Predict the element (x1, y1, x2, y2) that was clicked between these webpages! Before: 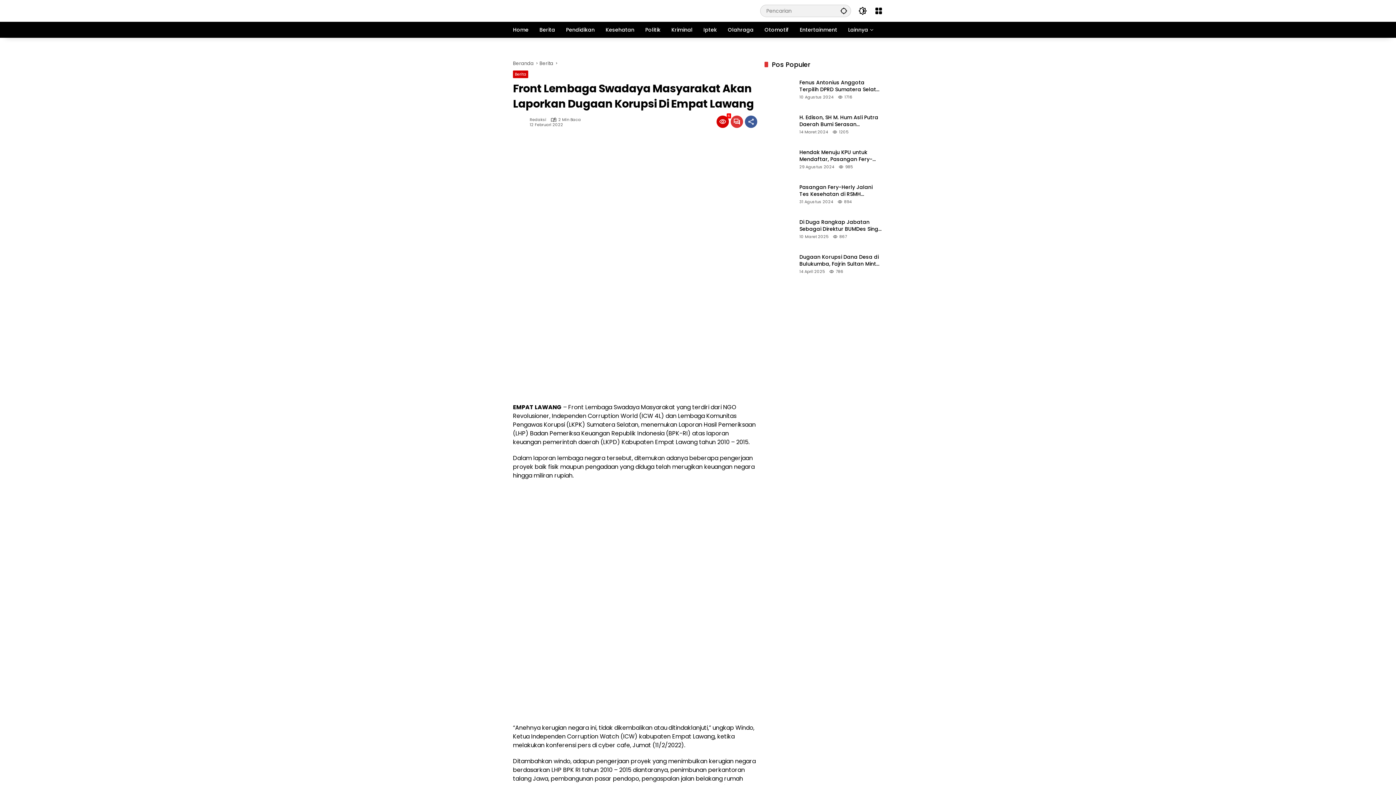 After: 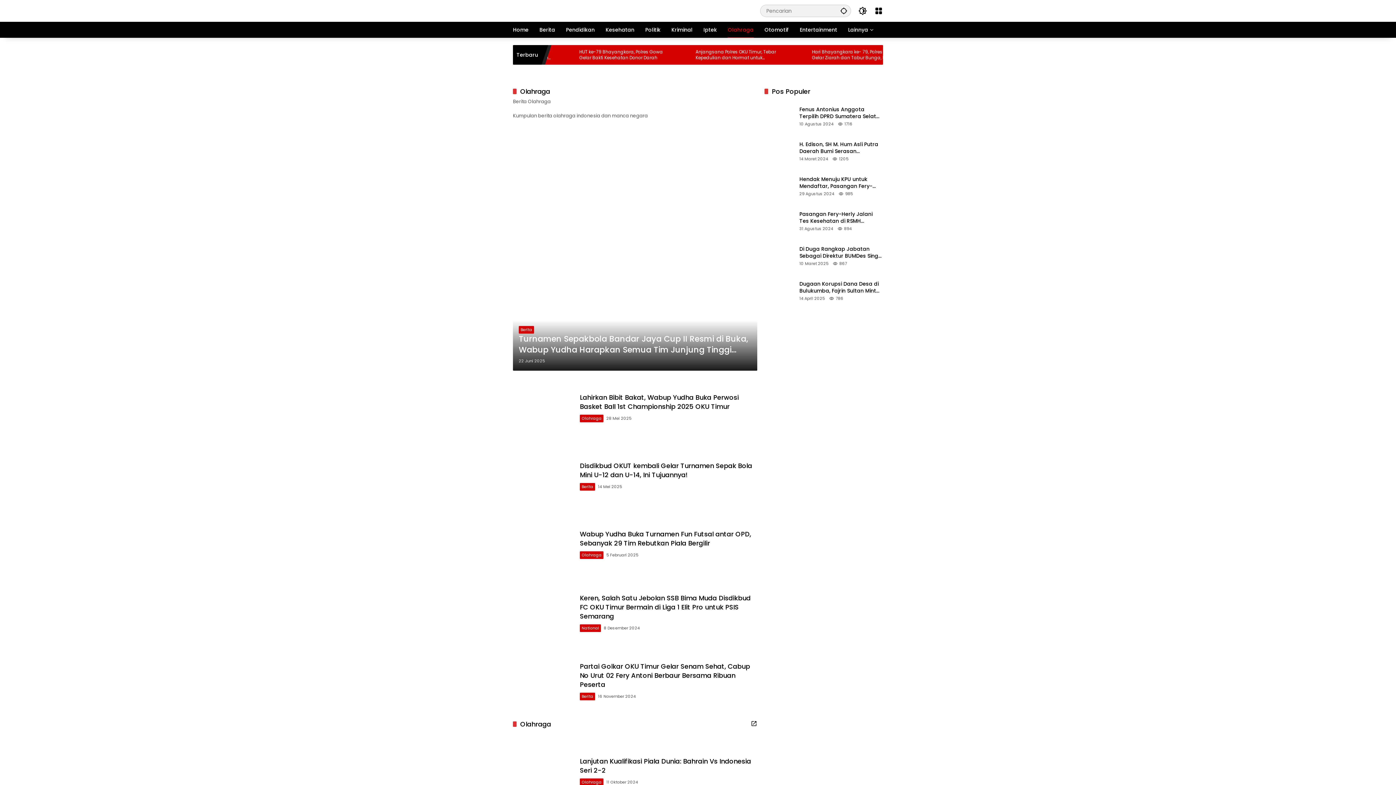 Action: label: Olahraga bbox: (728, 21, 753, 37)